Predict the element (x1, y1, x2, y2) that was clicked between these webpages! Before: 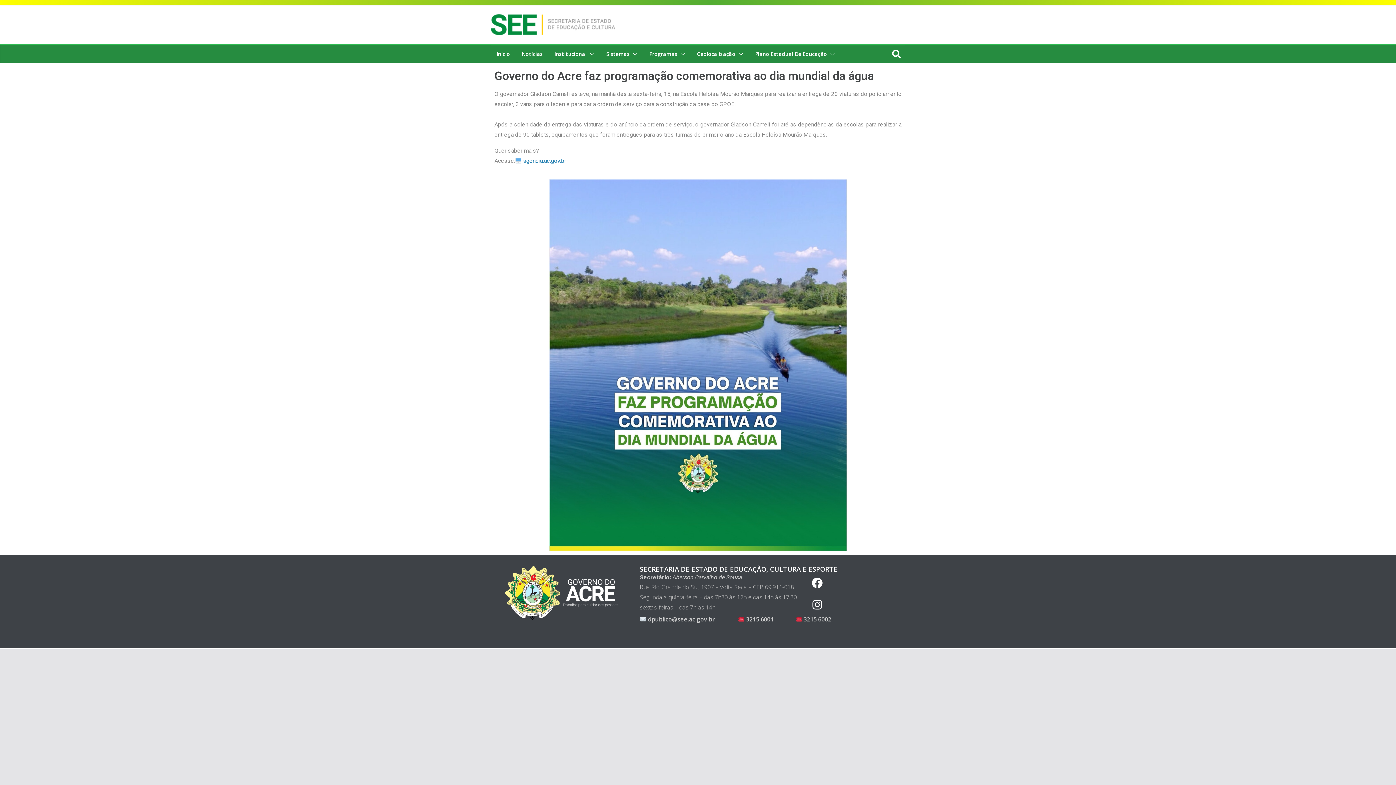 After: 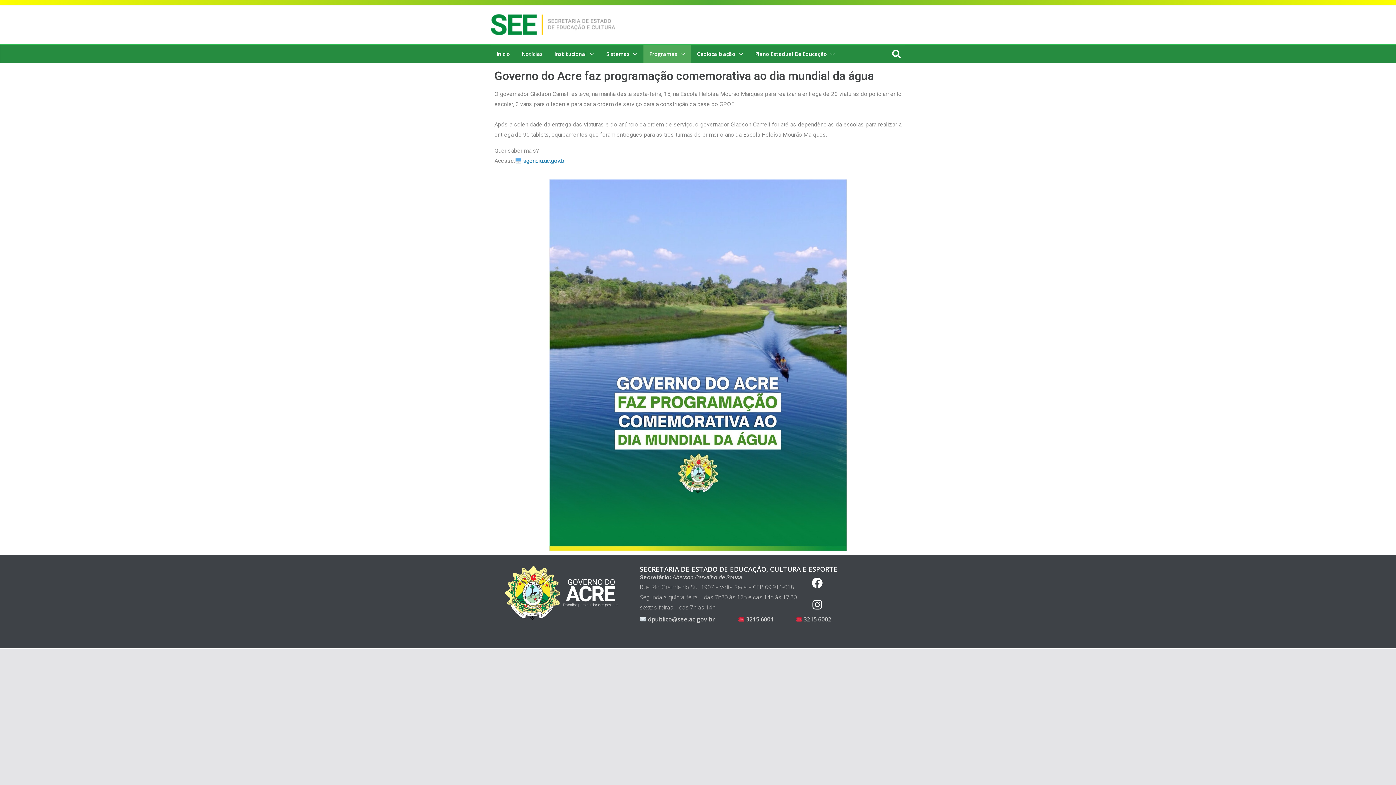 Action: bbox: (677, 49, 685, 59)